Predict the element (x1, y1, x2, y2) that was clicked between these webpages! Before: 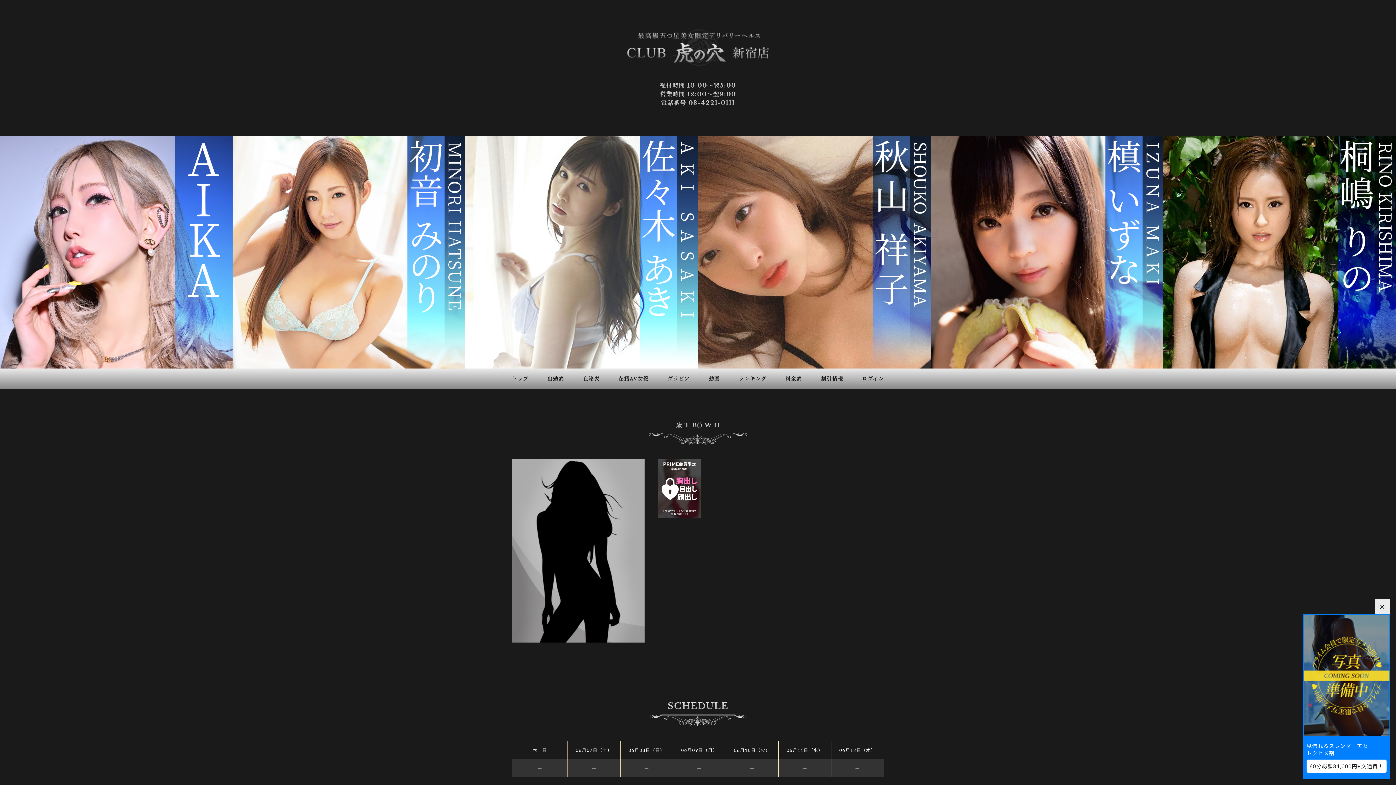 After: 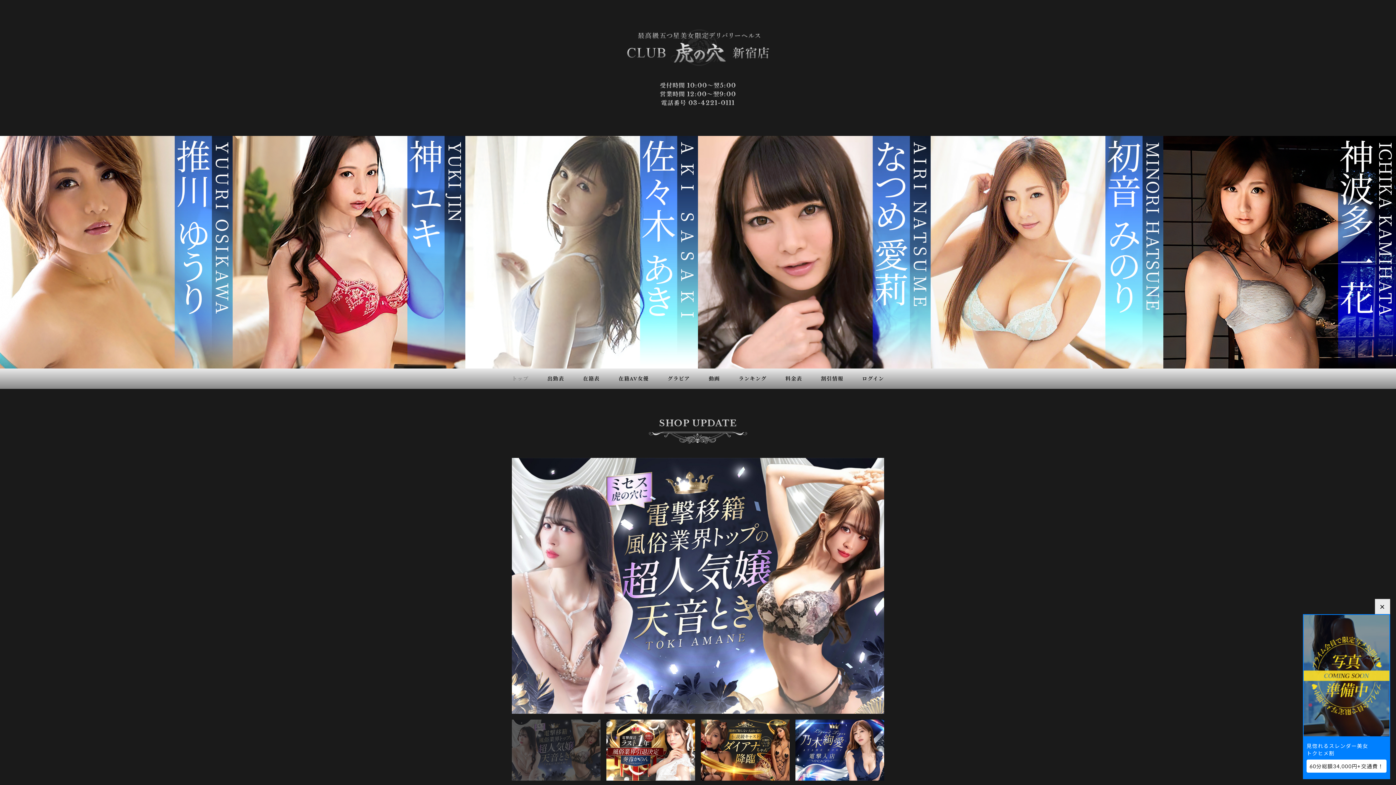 Action: bbox: (627, 29, 769, 66)